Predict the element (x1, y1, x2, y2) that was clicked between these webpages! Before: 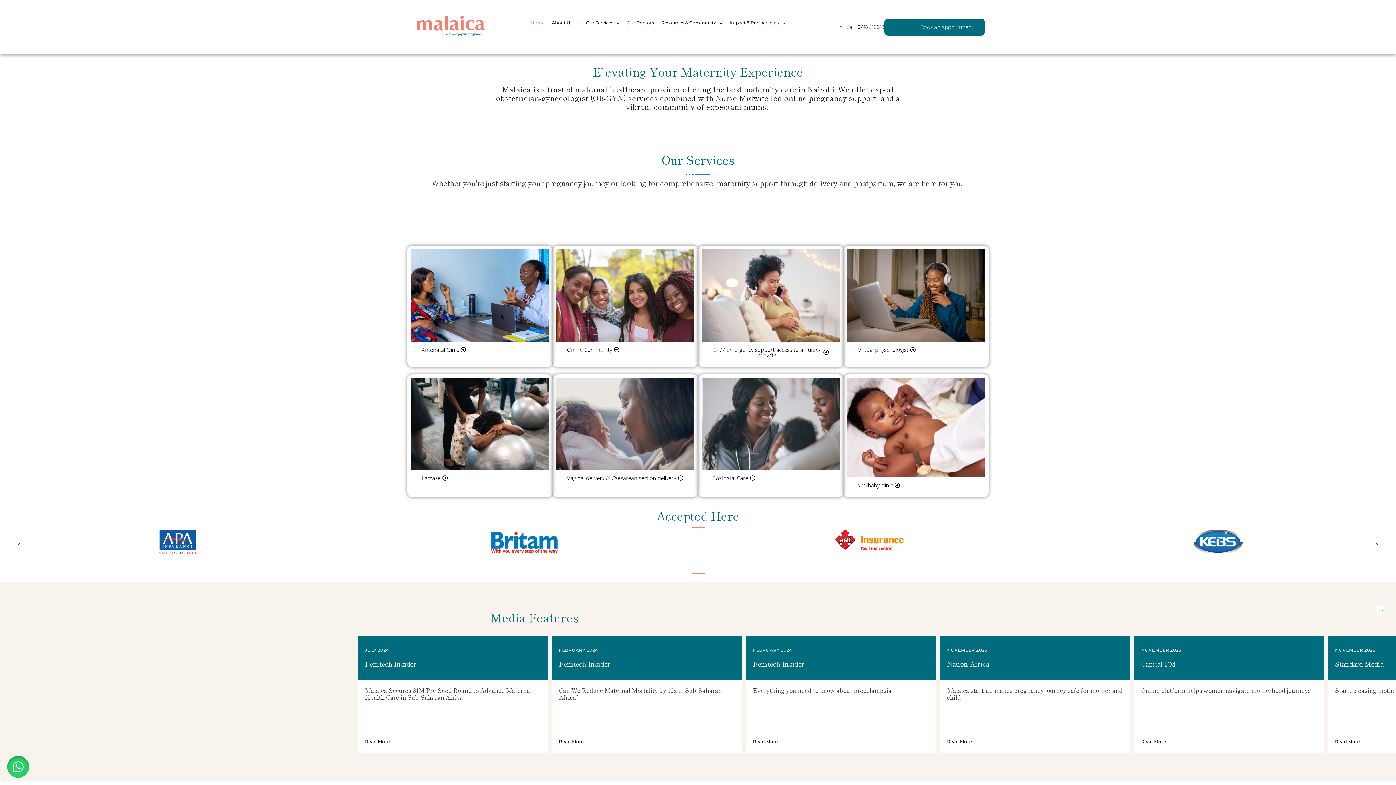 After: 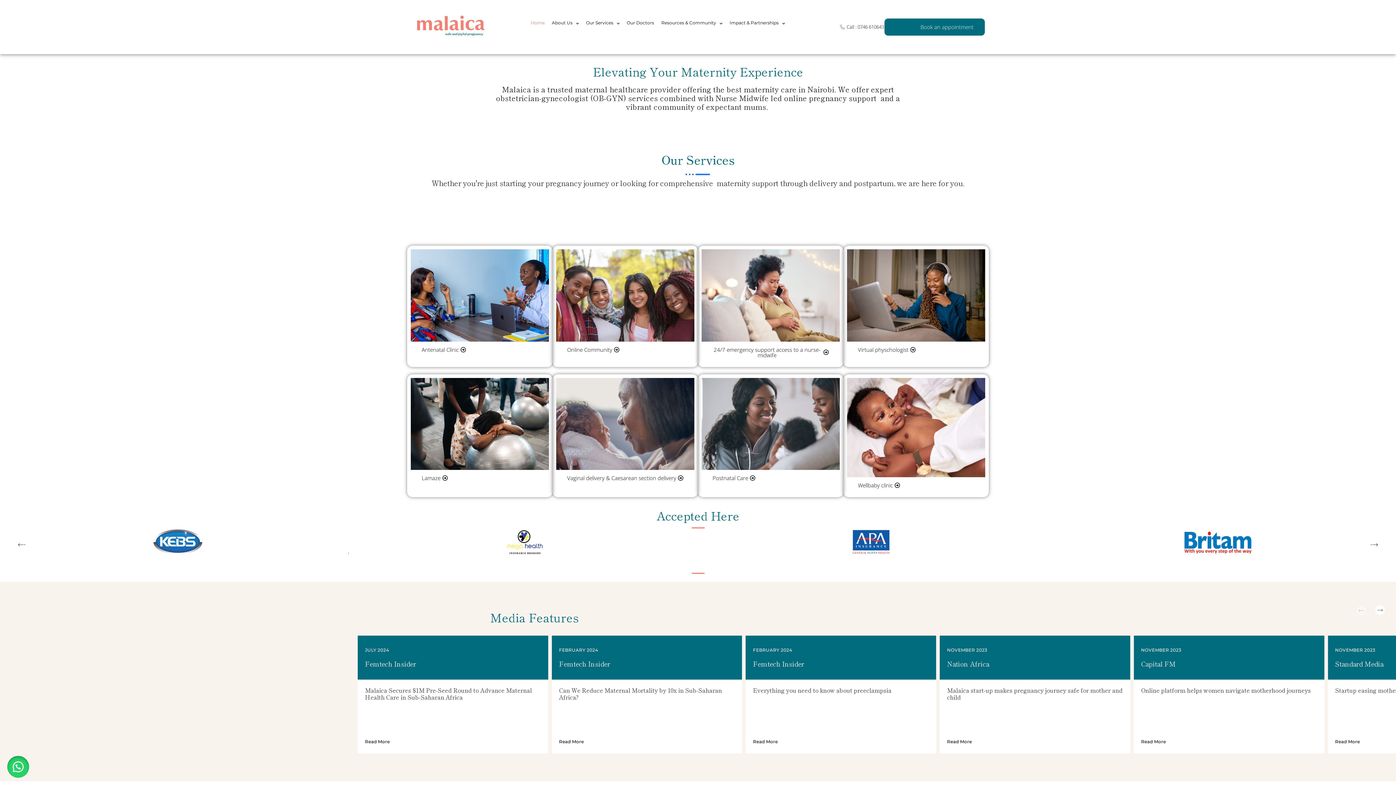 Action: bbox: (1365, 535, 1383, 553) label: Next slide